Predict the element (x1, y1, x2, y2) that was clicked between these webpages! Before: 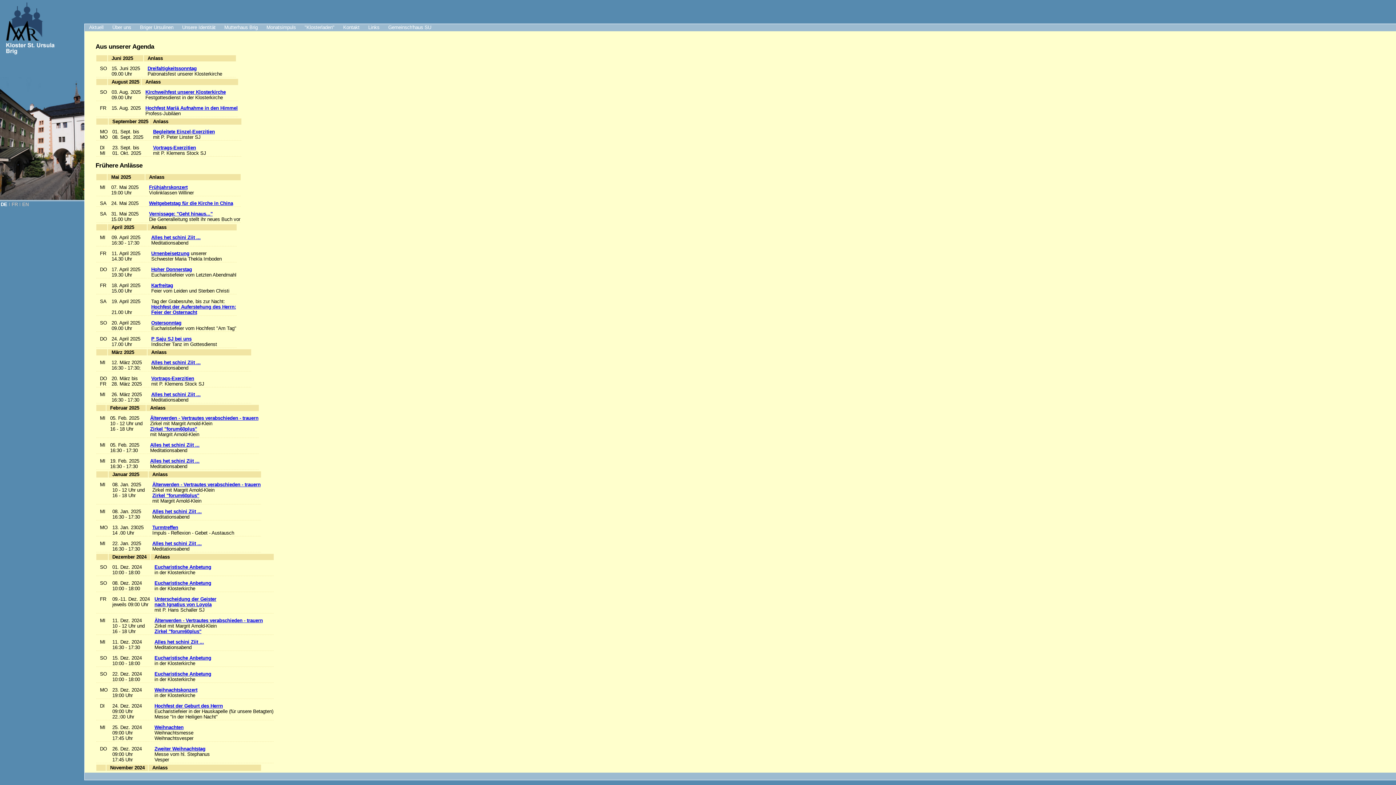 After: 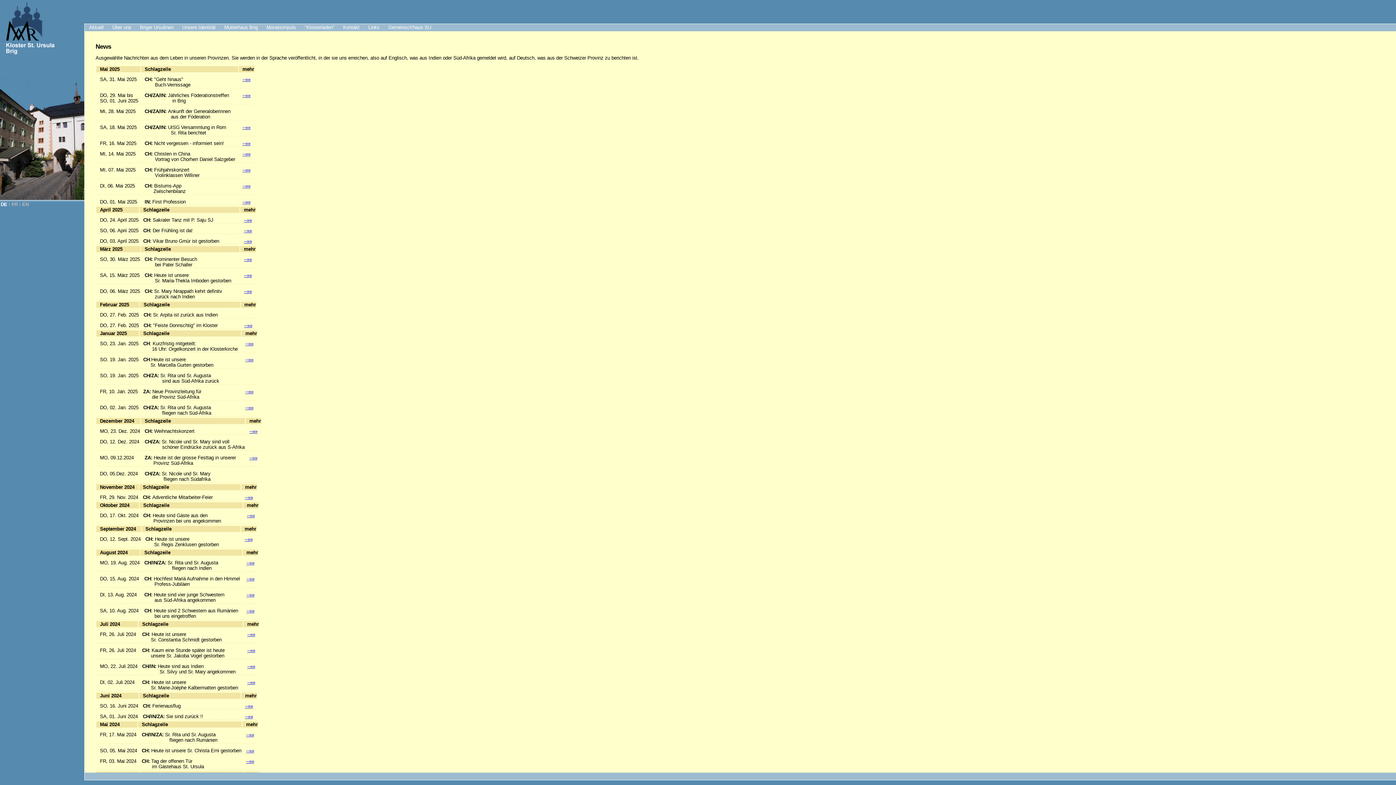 Action: bbox: (84, 24, 108, 31) label: Aktuell